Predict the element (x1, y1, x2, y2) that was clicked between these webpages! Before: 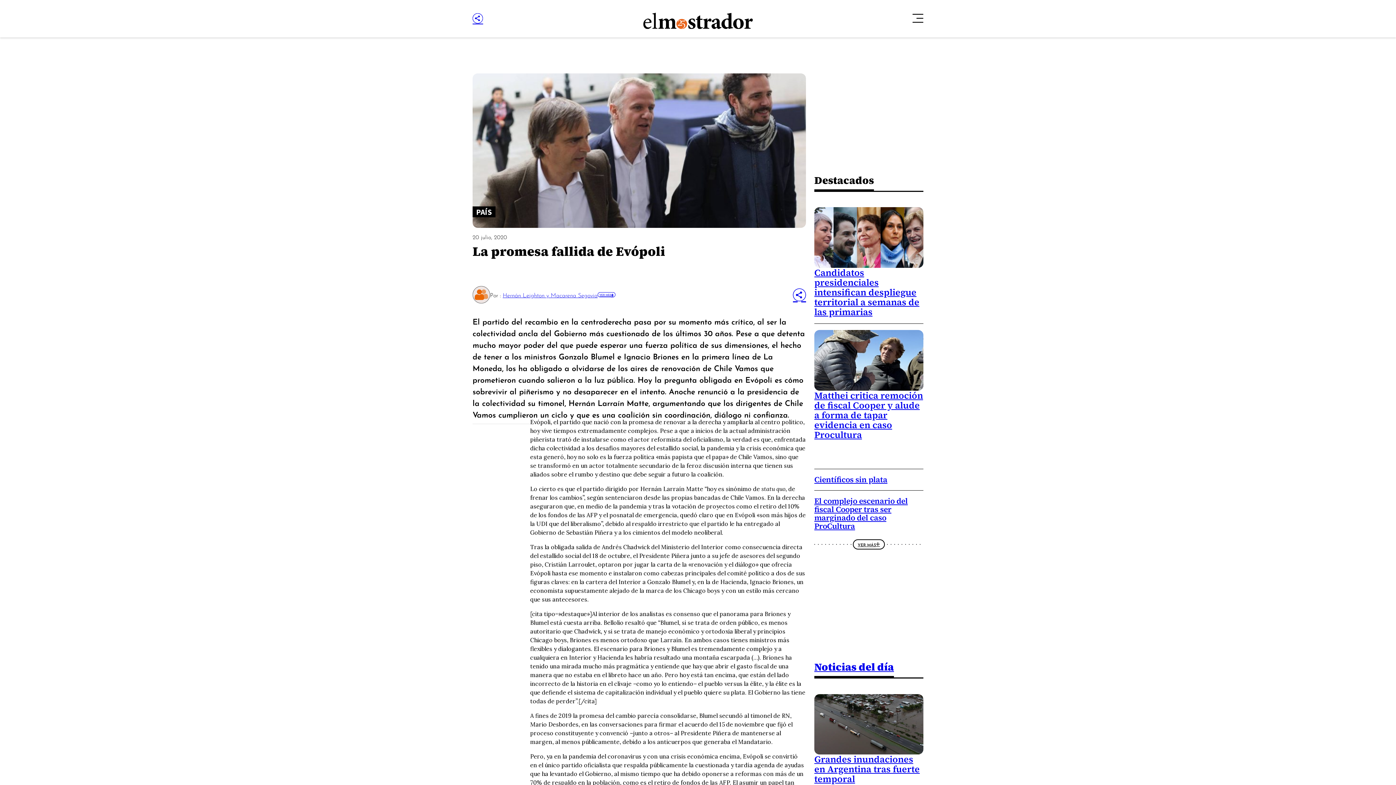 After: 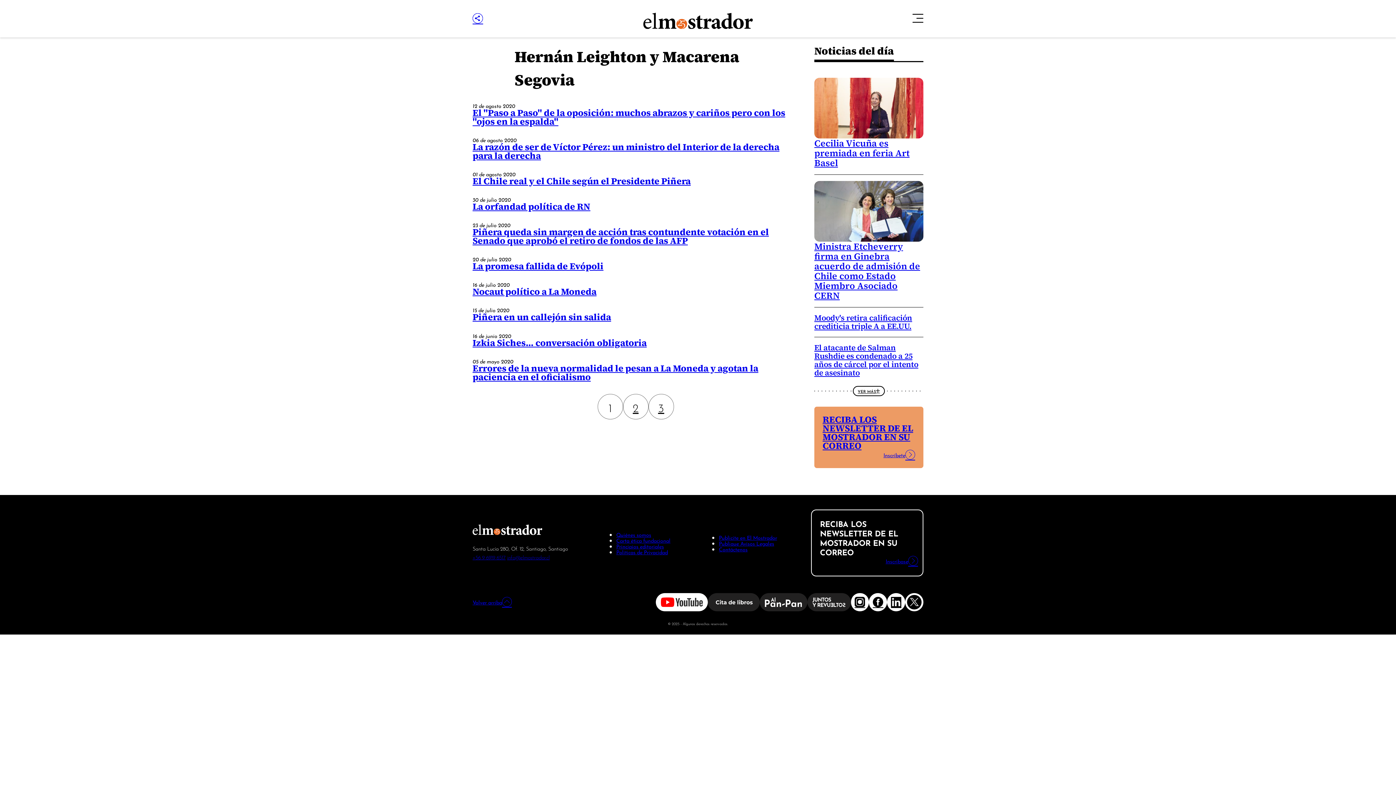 Action: bbox: (472, 286, 490, 303)